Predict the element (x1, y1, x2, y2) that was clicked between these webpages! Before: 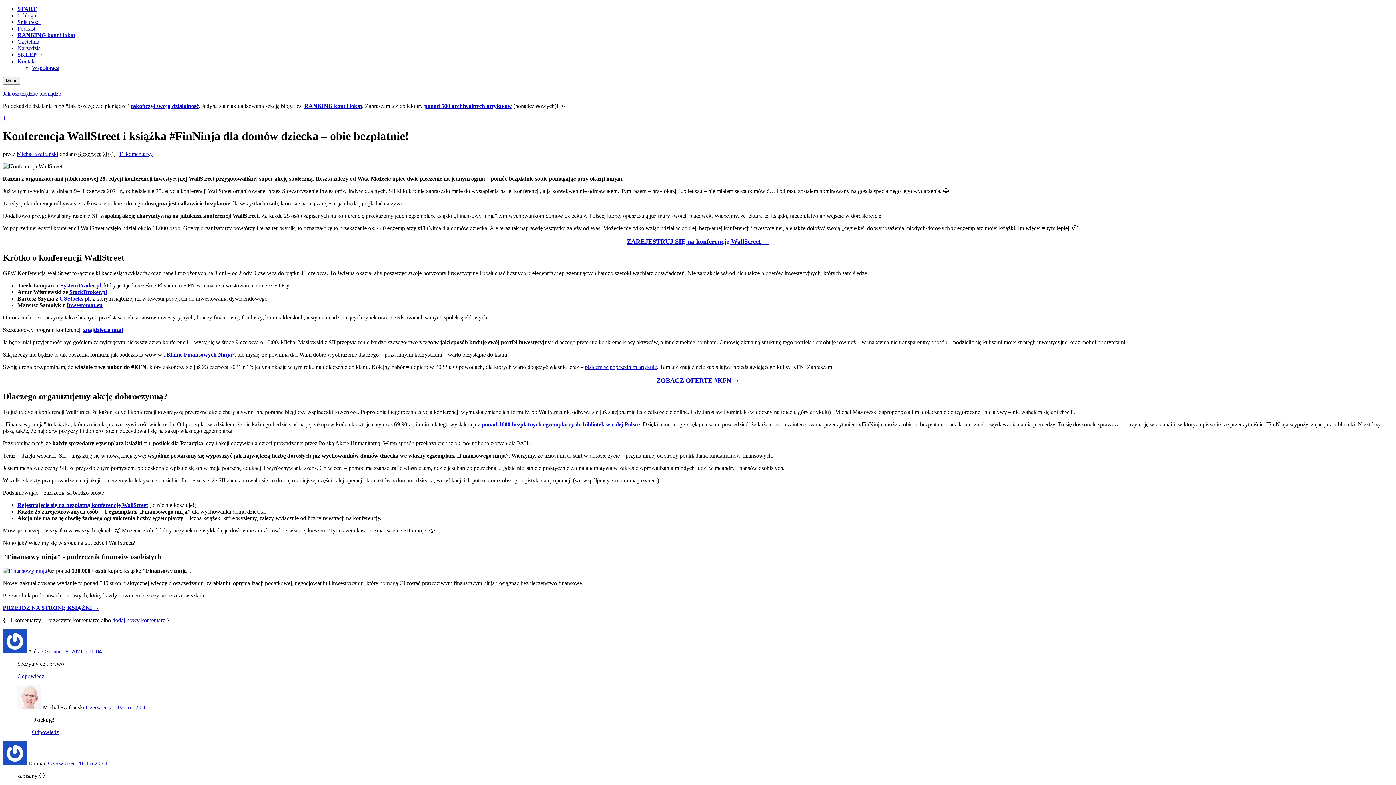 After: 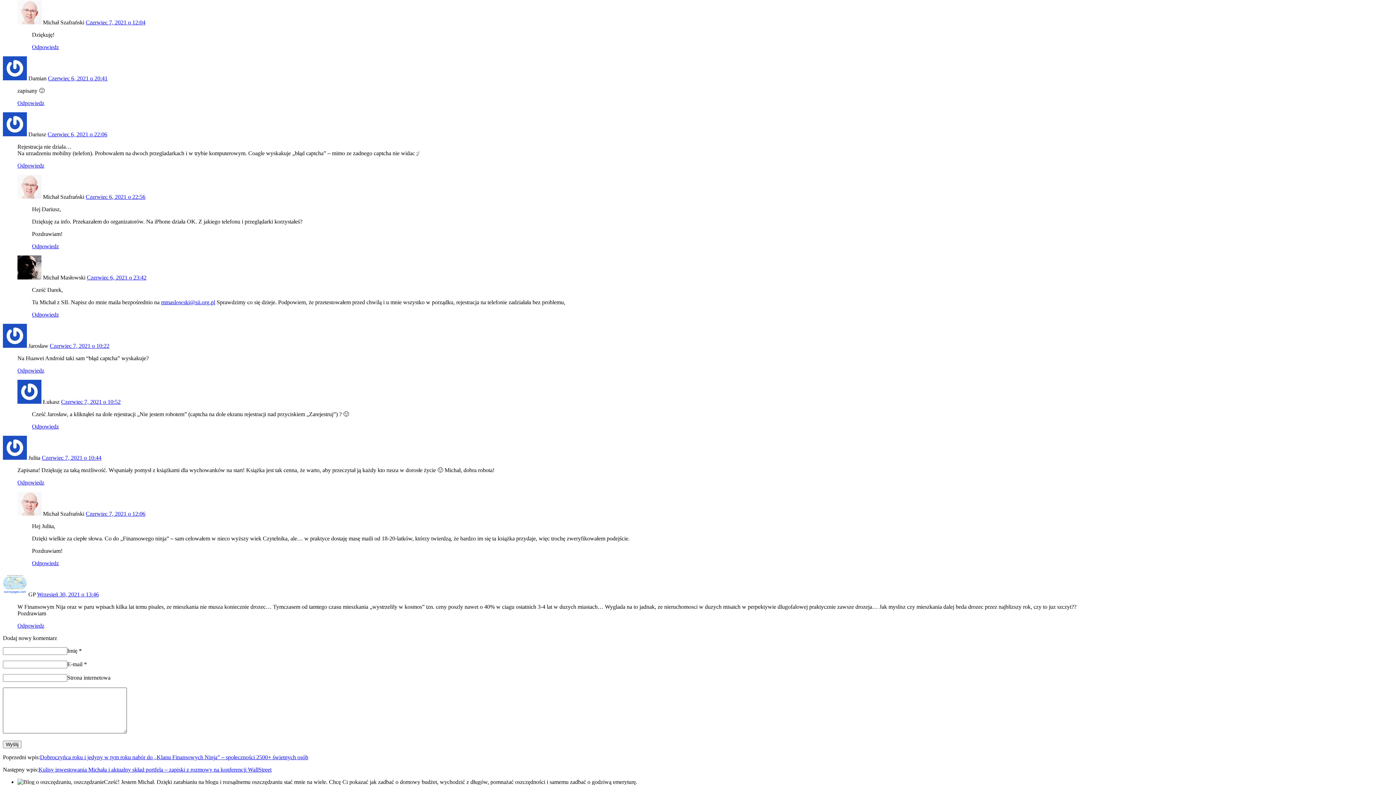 Action: bbox: (85, 704, 145, 710) label: Czerwiec 7, 2021 o 12:04